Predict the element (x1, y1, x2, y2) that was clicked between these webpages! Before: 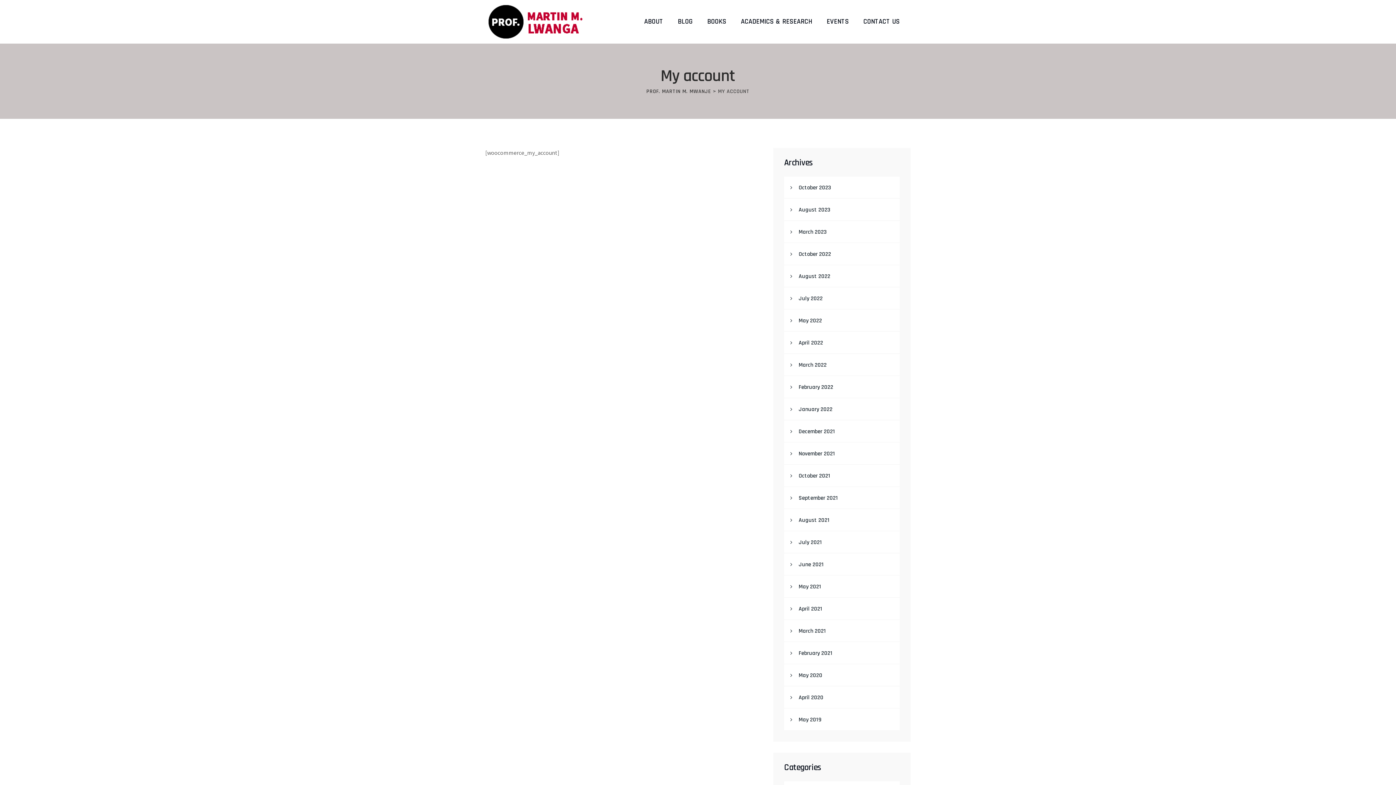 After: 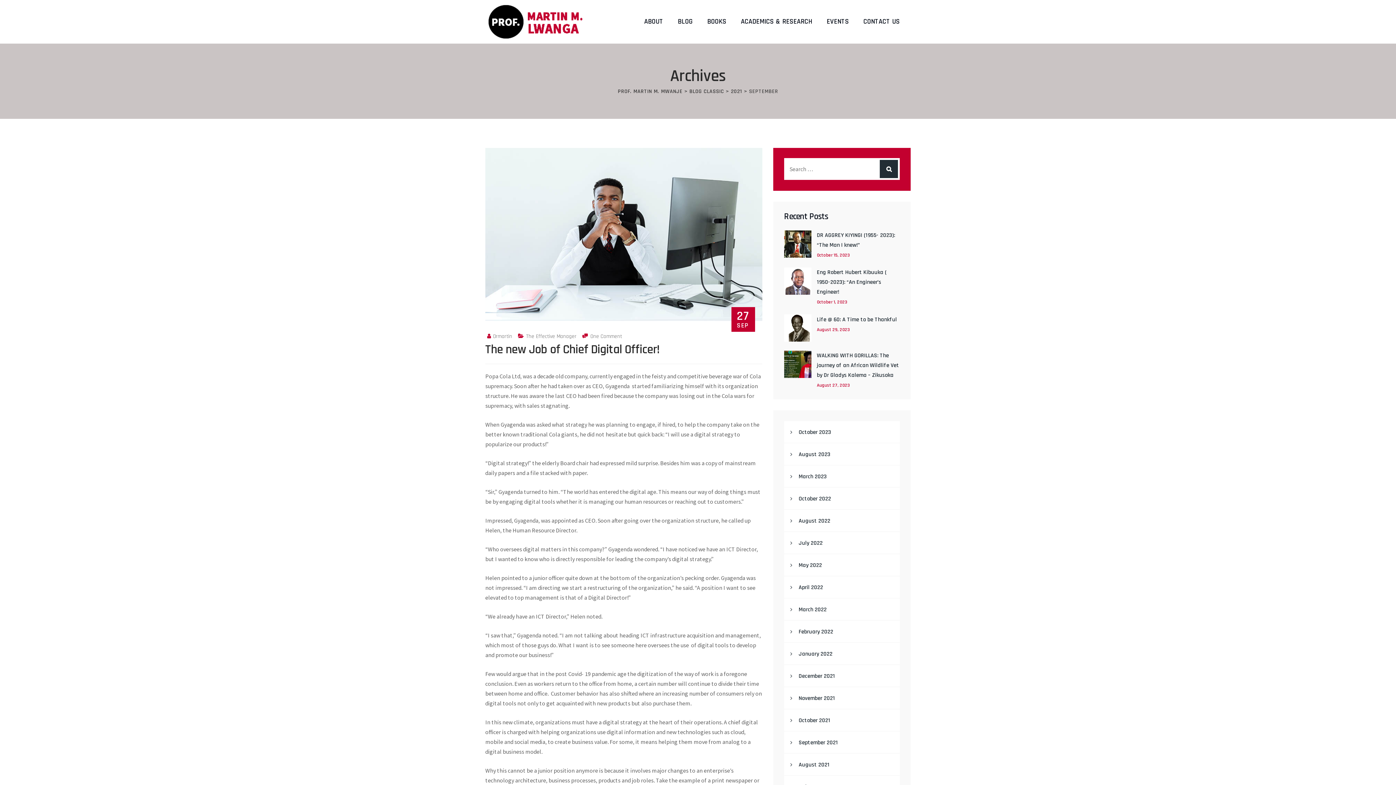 Action: bbox: (784, 487, 900, 508) label: September 2021